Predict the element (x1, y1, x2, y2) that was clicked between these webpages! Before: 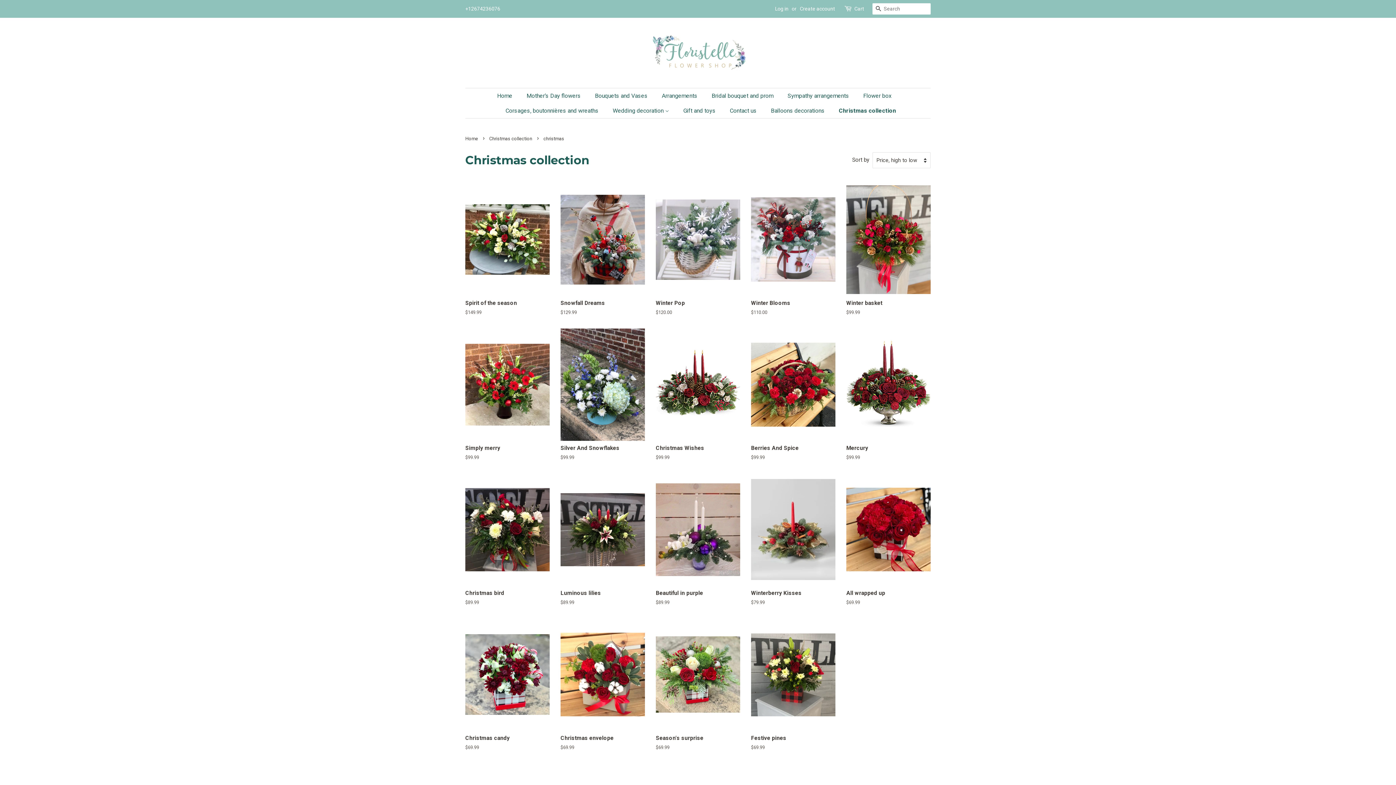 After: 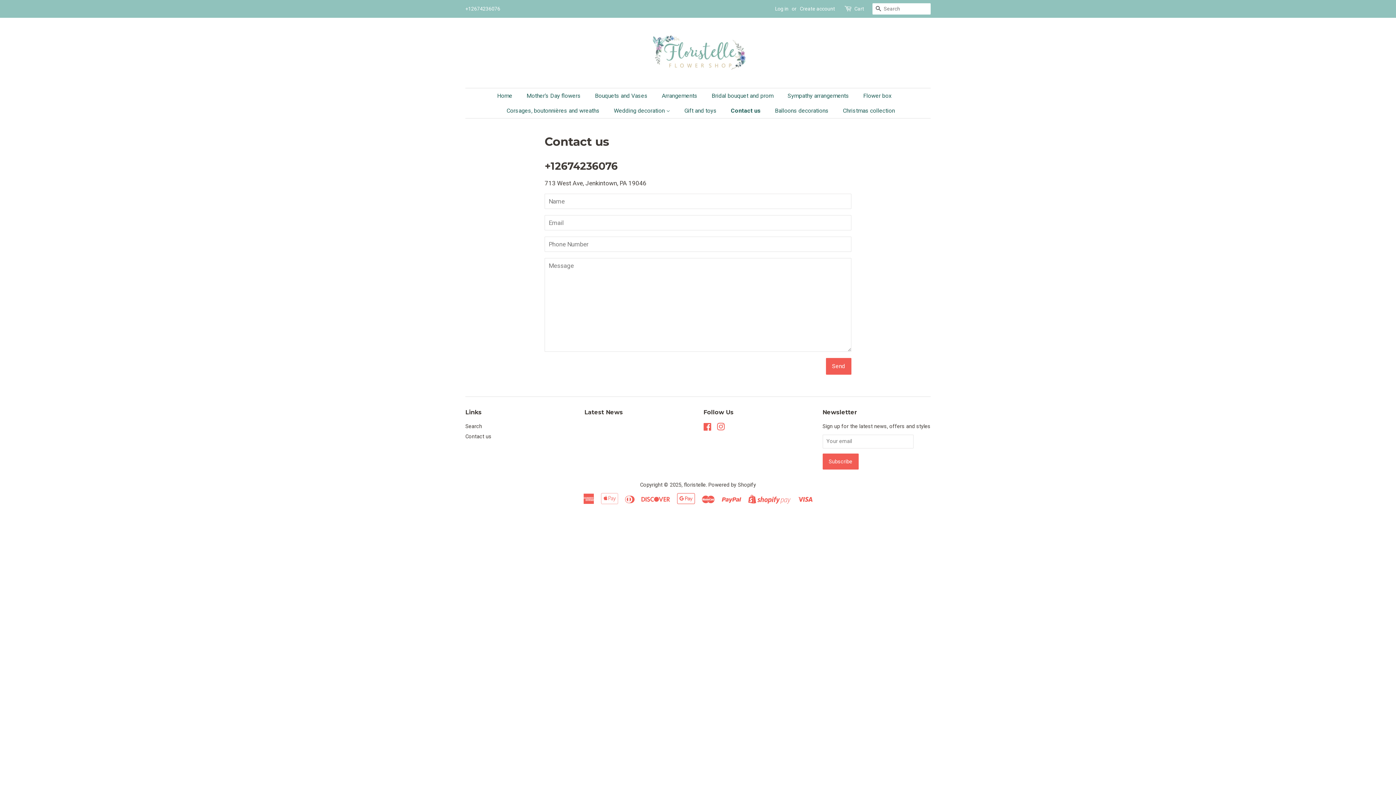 Action: bbox: (724, 103, 764, 118) label: Contact us